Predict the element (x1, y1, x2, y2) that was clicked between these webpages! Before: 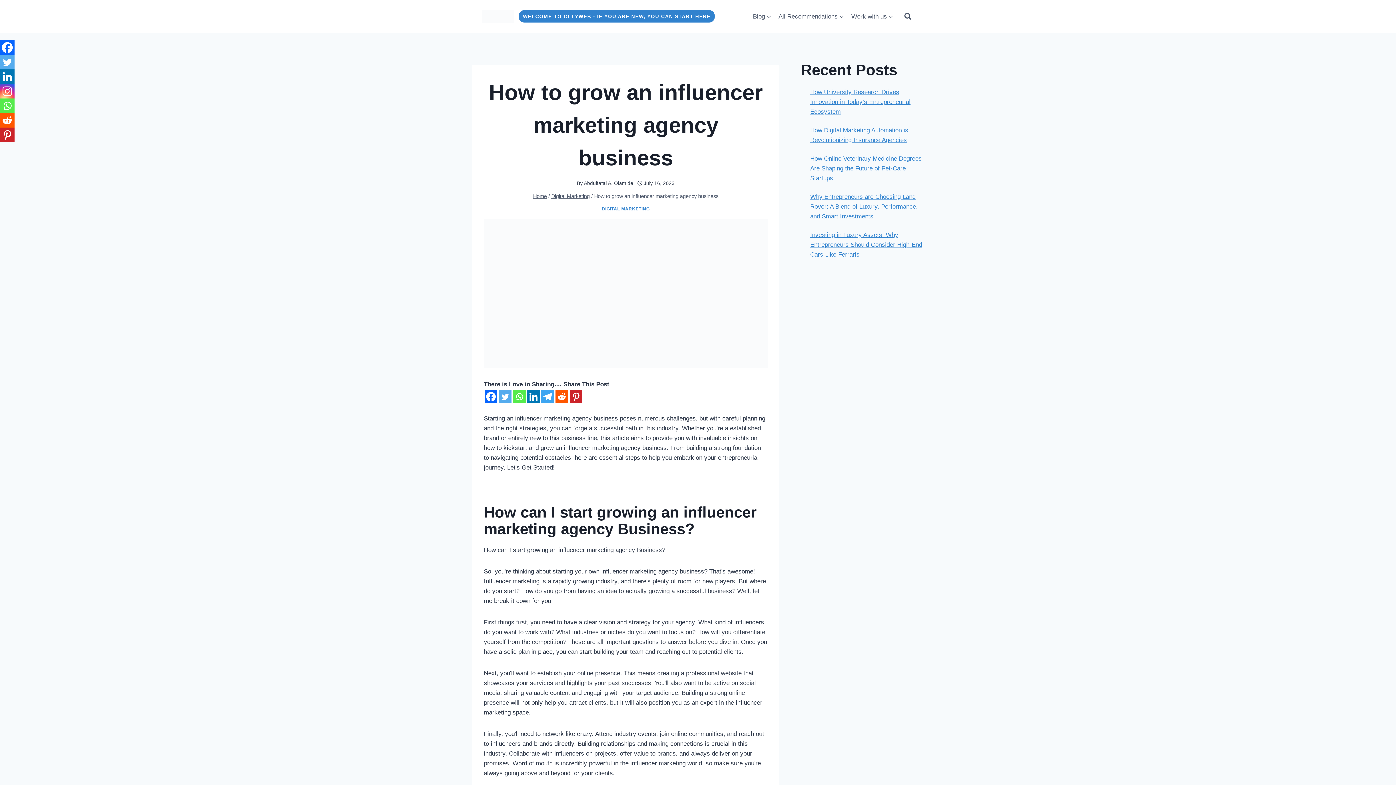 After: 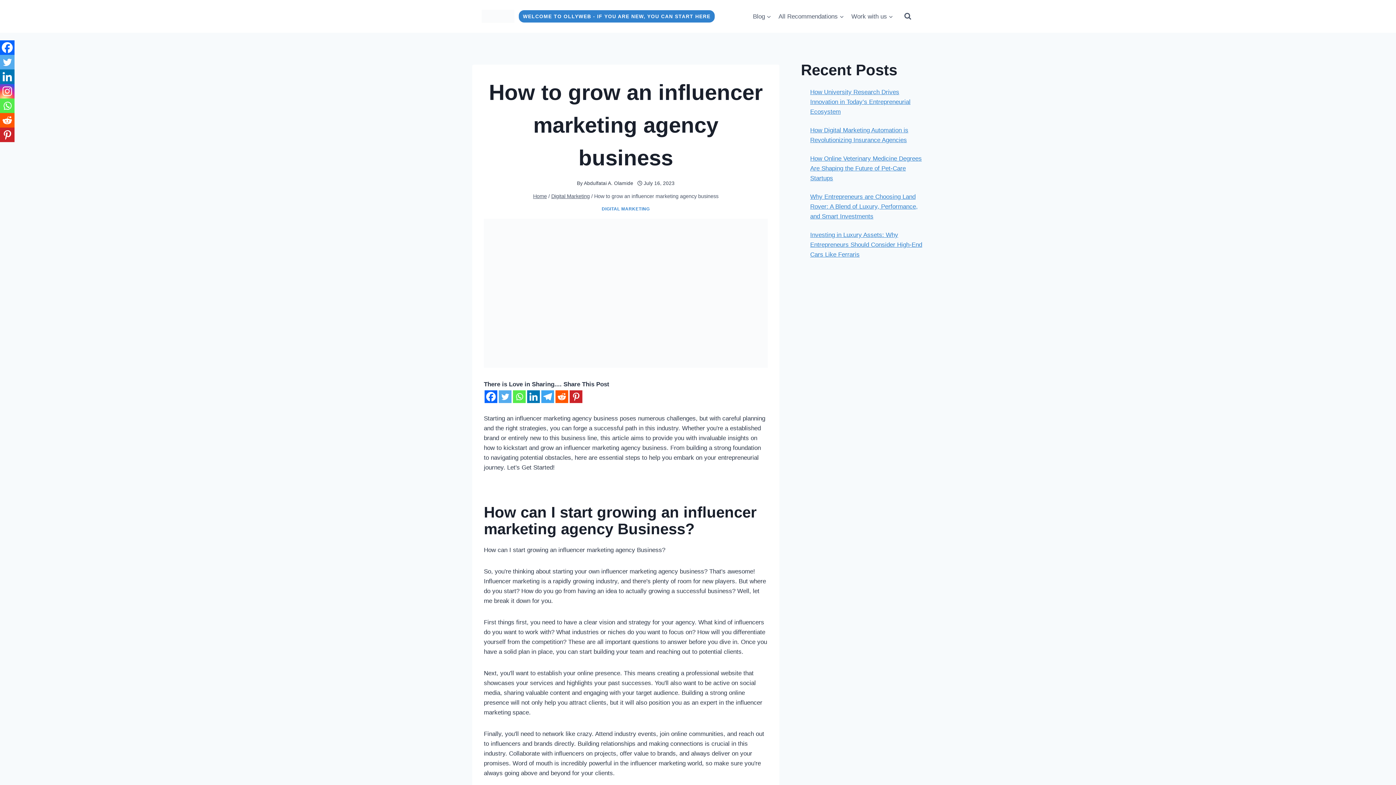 Action: label: Facebook bbox: (0, 40, 14, 54)